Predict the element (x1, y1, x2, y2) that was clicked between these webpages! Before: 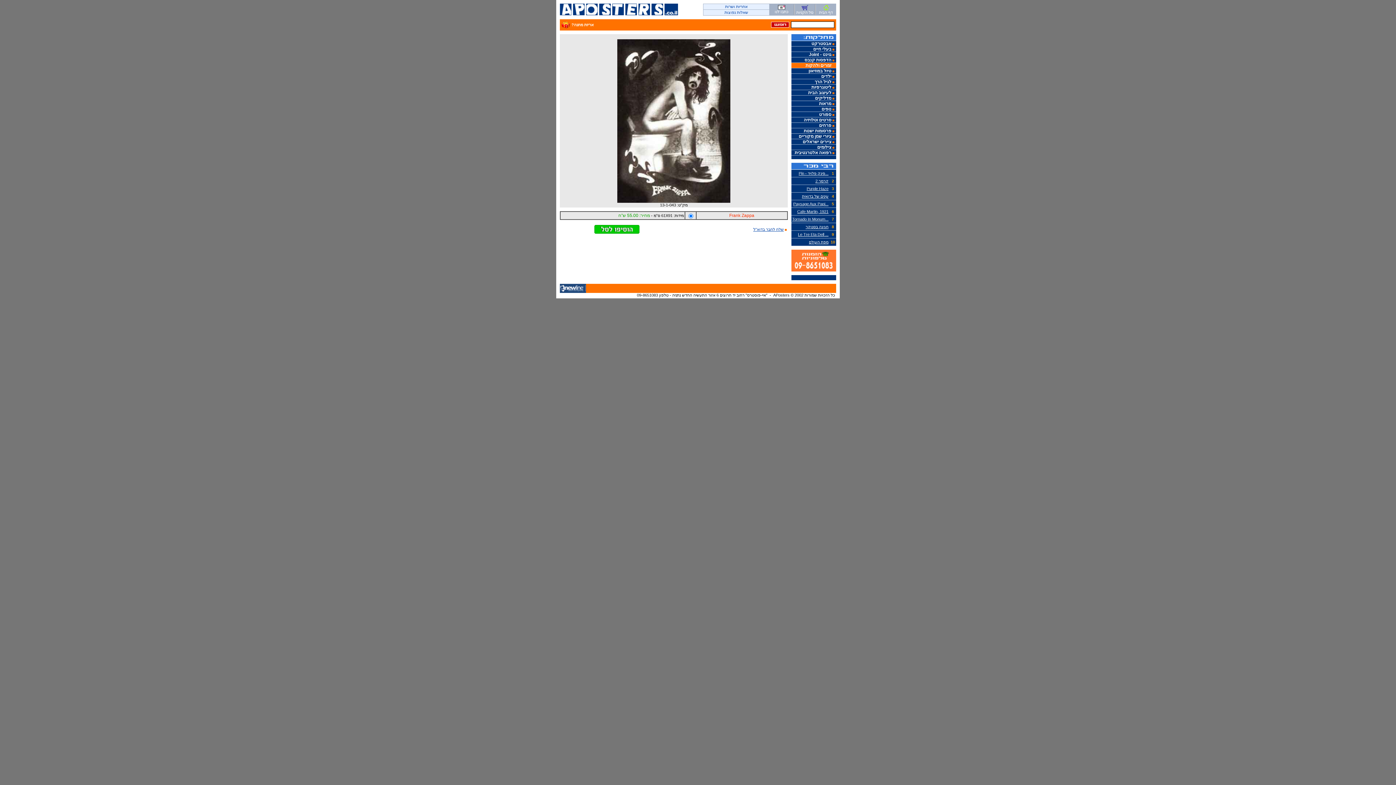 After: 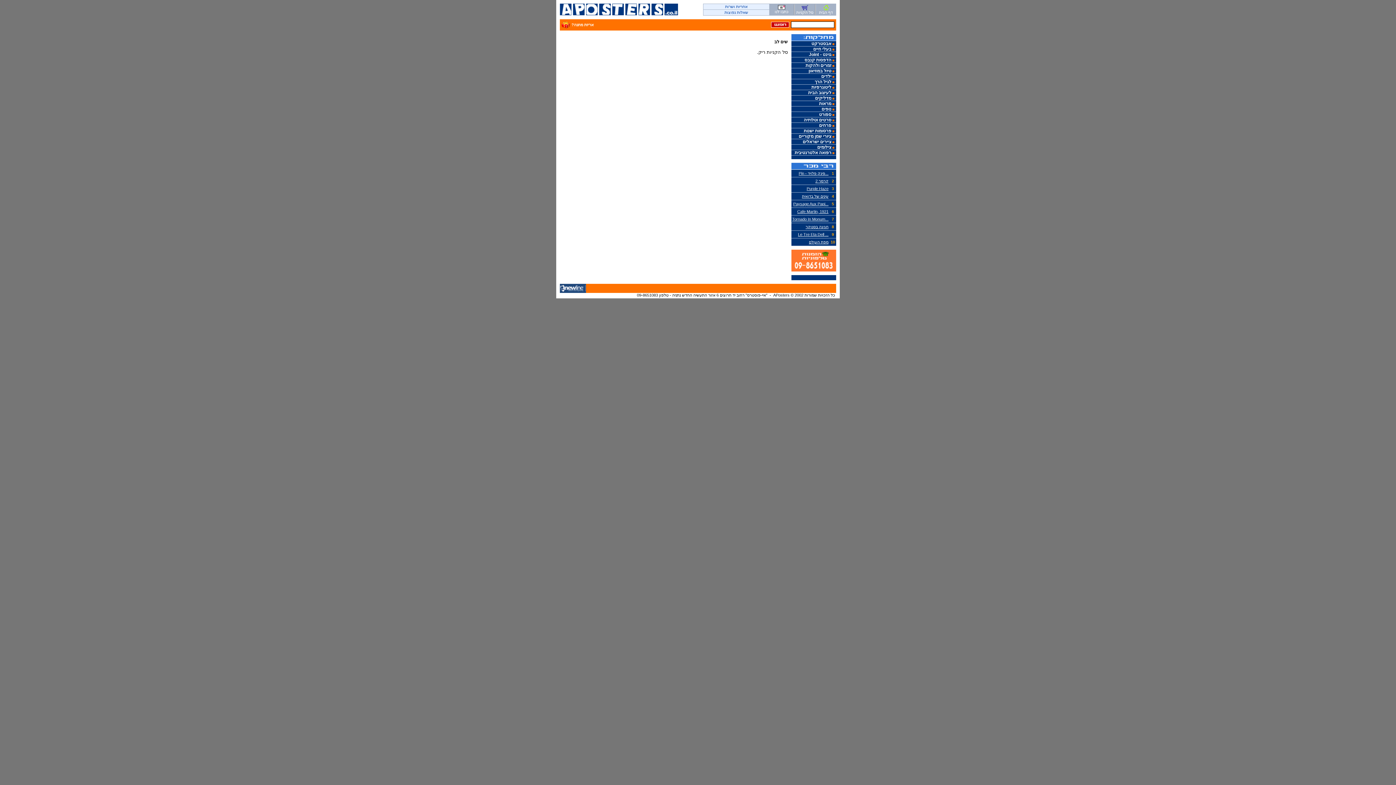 Action: bbox: (796, 1, 813, 14) label: 

סל הקניות